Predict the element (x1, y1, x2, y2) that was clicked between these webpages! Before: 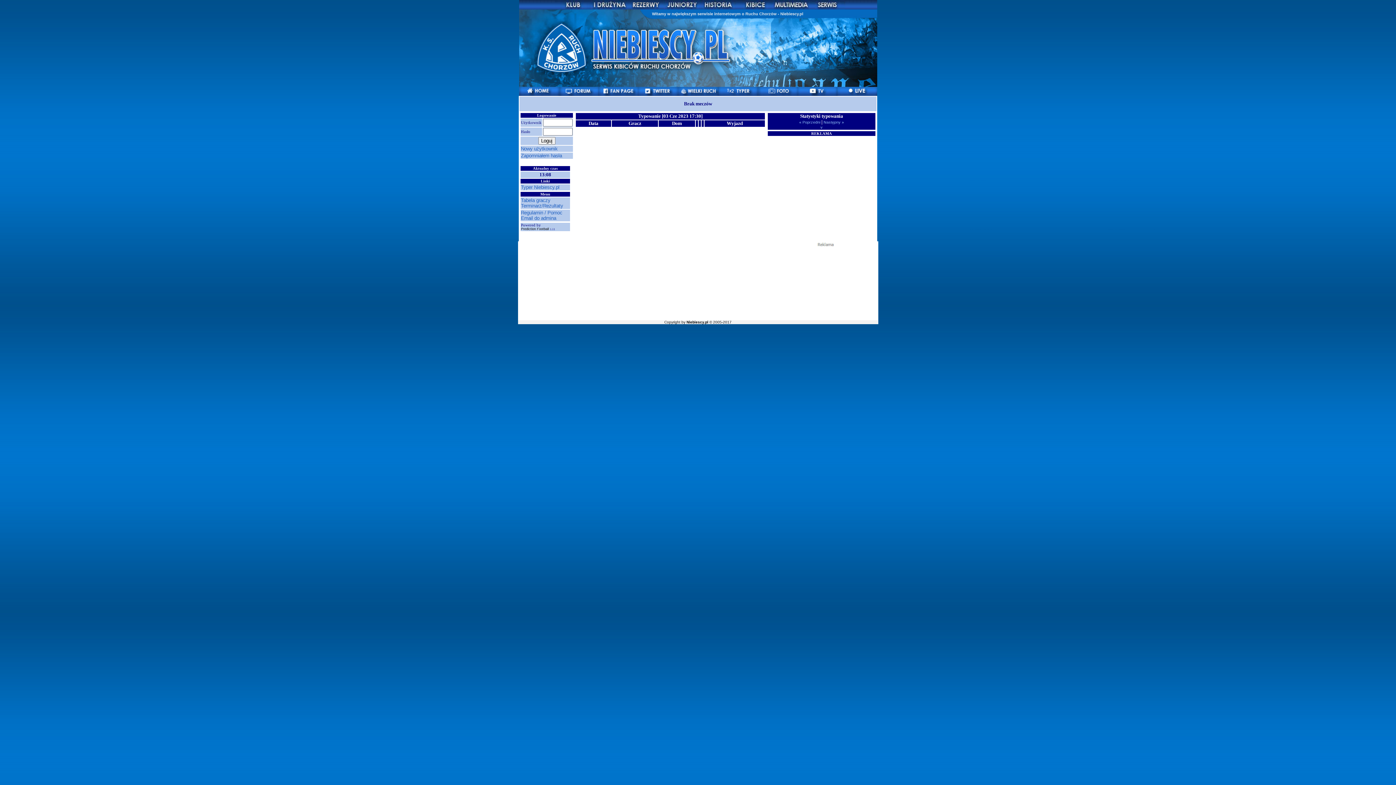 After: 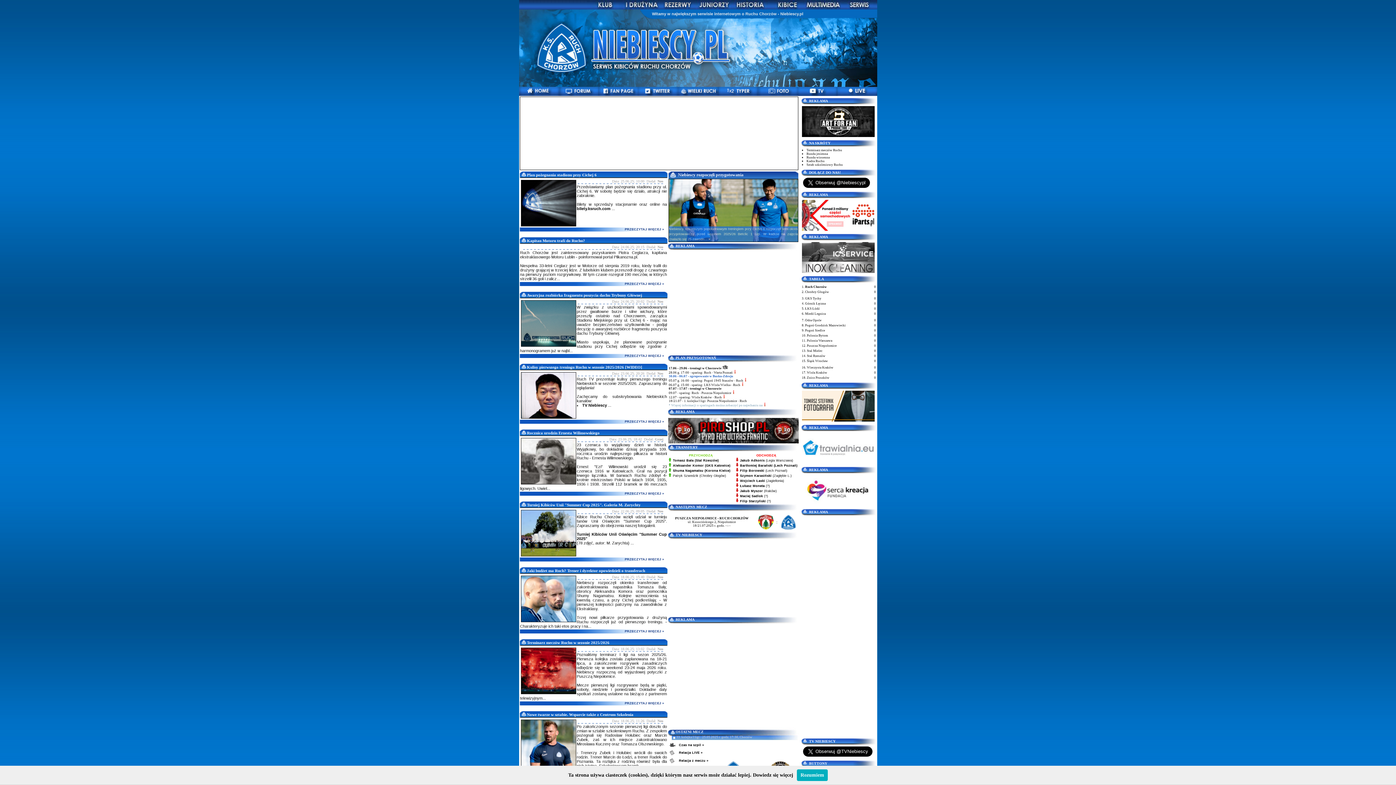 Action: bbox: (521, 226, 550, 230) label: Prediction Football 